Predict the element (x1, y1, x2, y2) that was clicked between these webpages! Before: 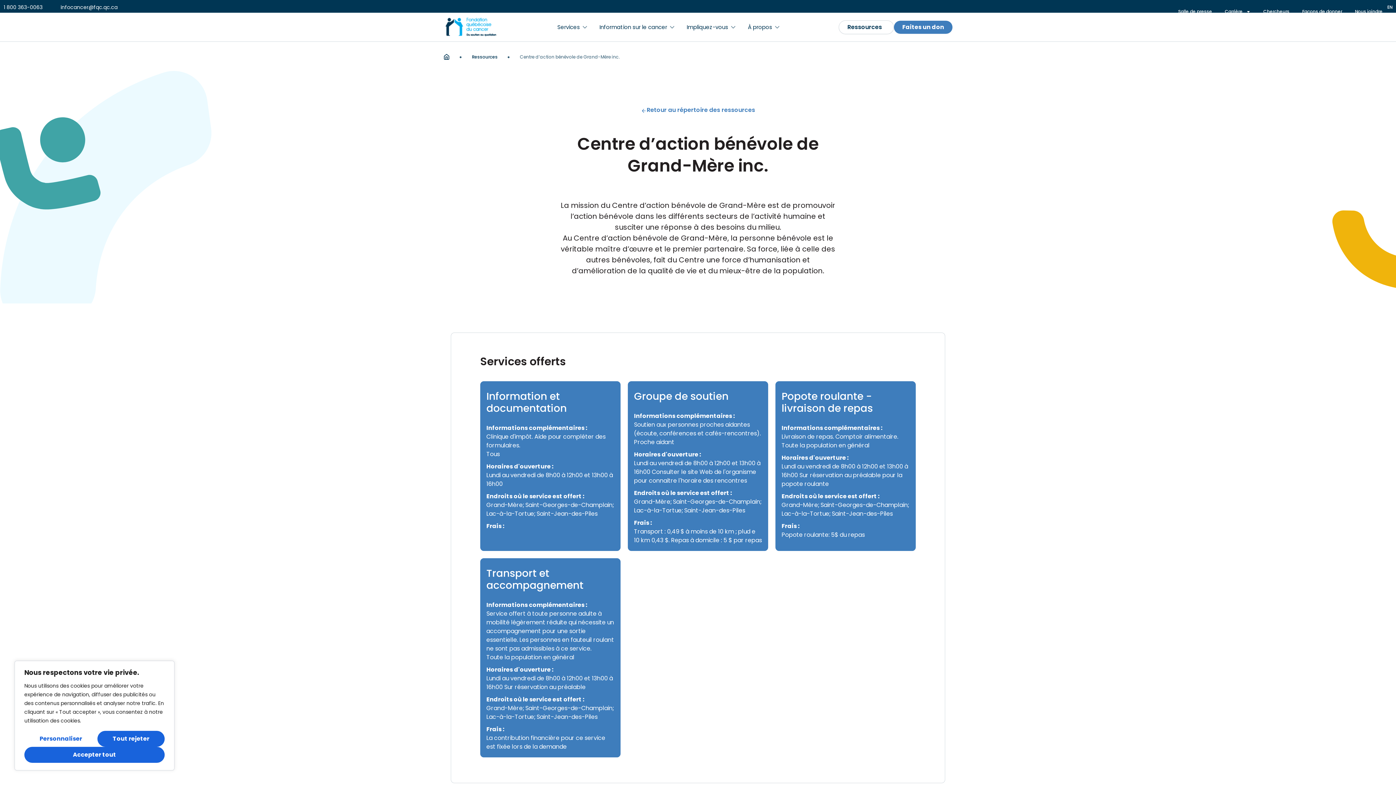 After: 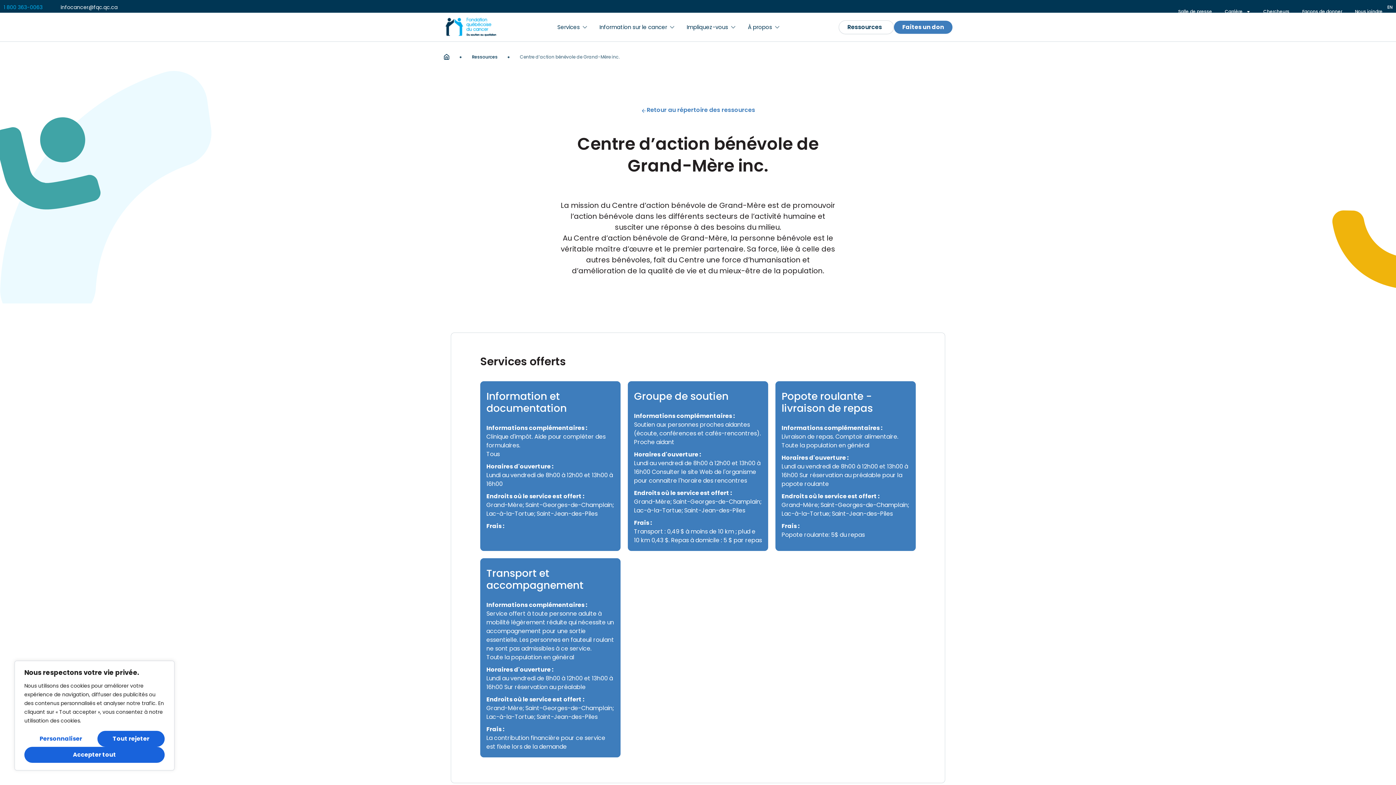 Action: bbox: (3, 3, 42, 10) label: 1 800 363-0063